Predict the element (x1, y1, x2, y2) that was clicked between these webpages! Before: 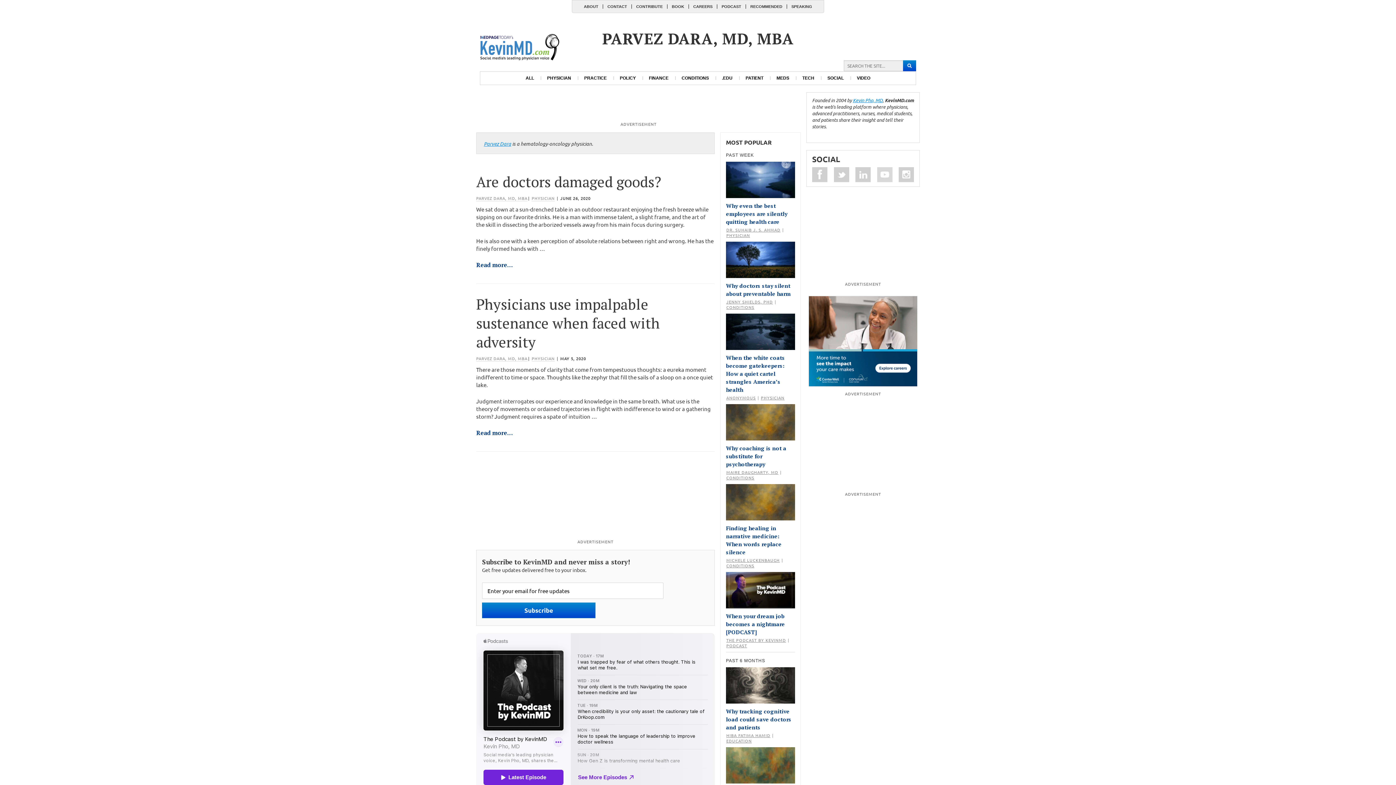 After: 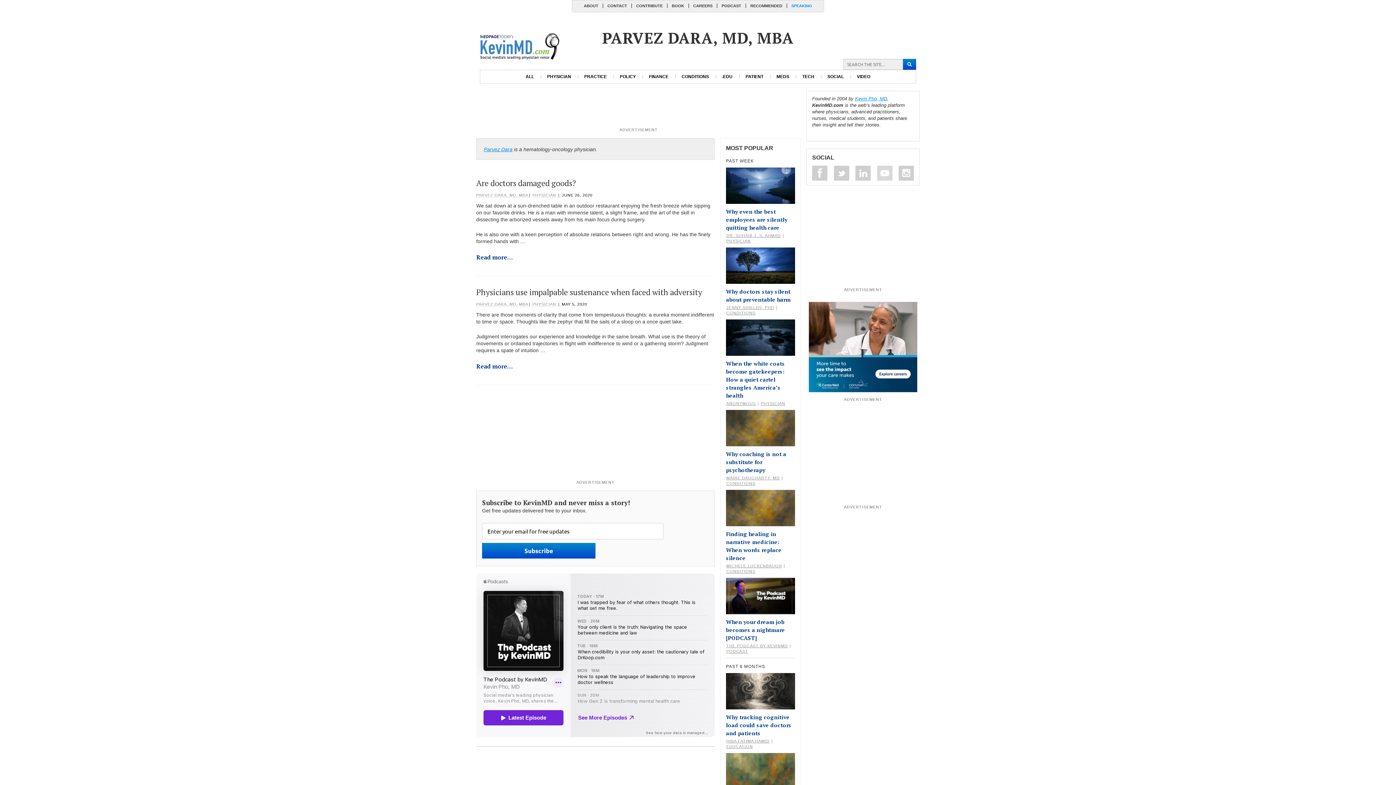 Action: bbox: (786, 4, 816, 8) label: SPEAKING